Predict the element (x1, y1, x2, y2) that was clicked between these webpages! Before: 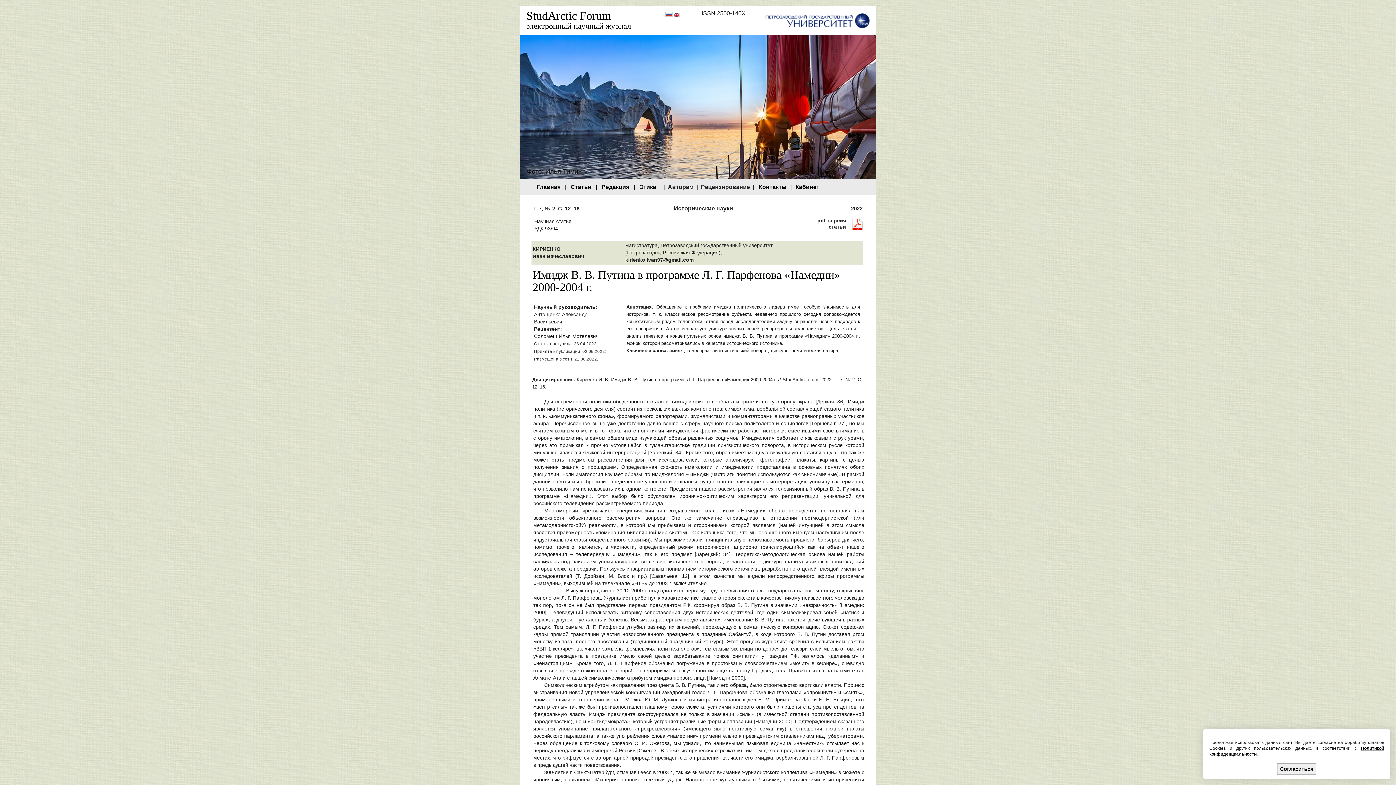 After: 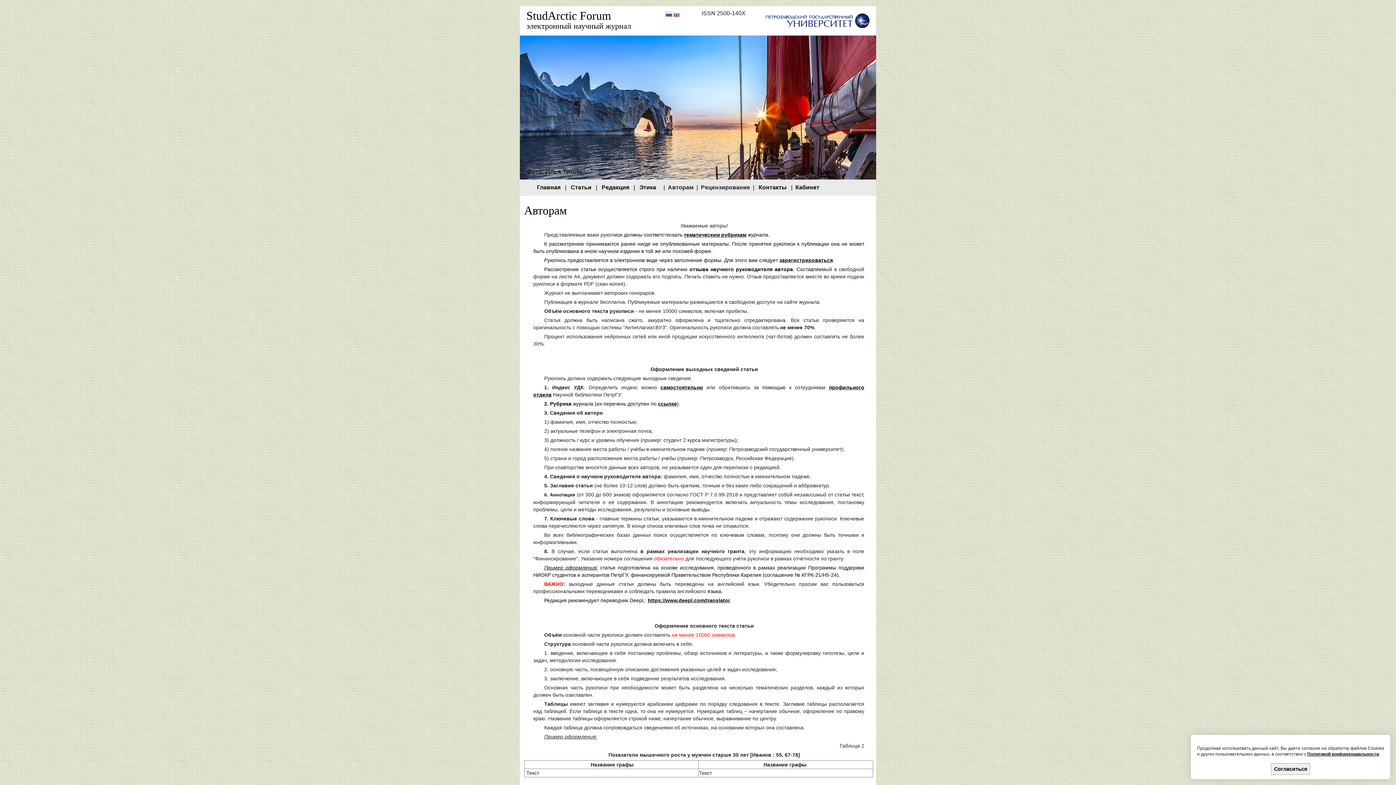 Action: bbox: (668, 184, 693, 190) label: Авторам